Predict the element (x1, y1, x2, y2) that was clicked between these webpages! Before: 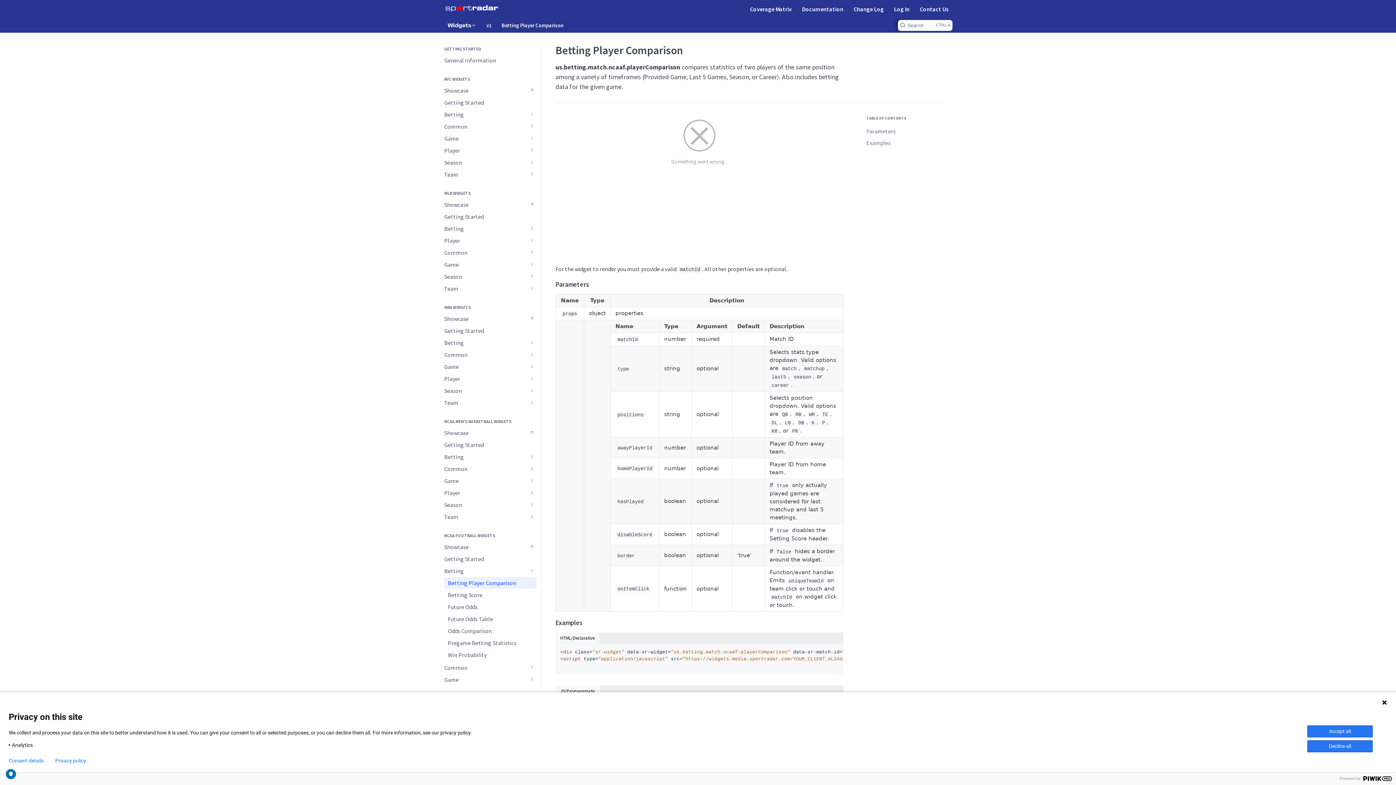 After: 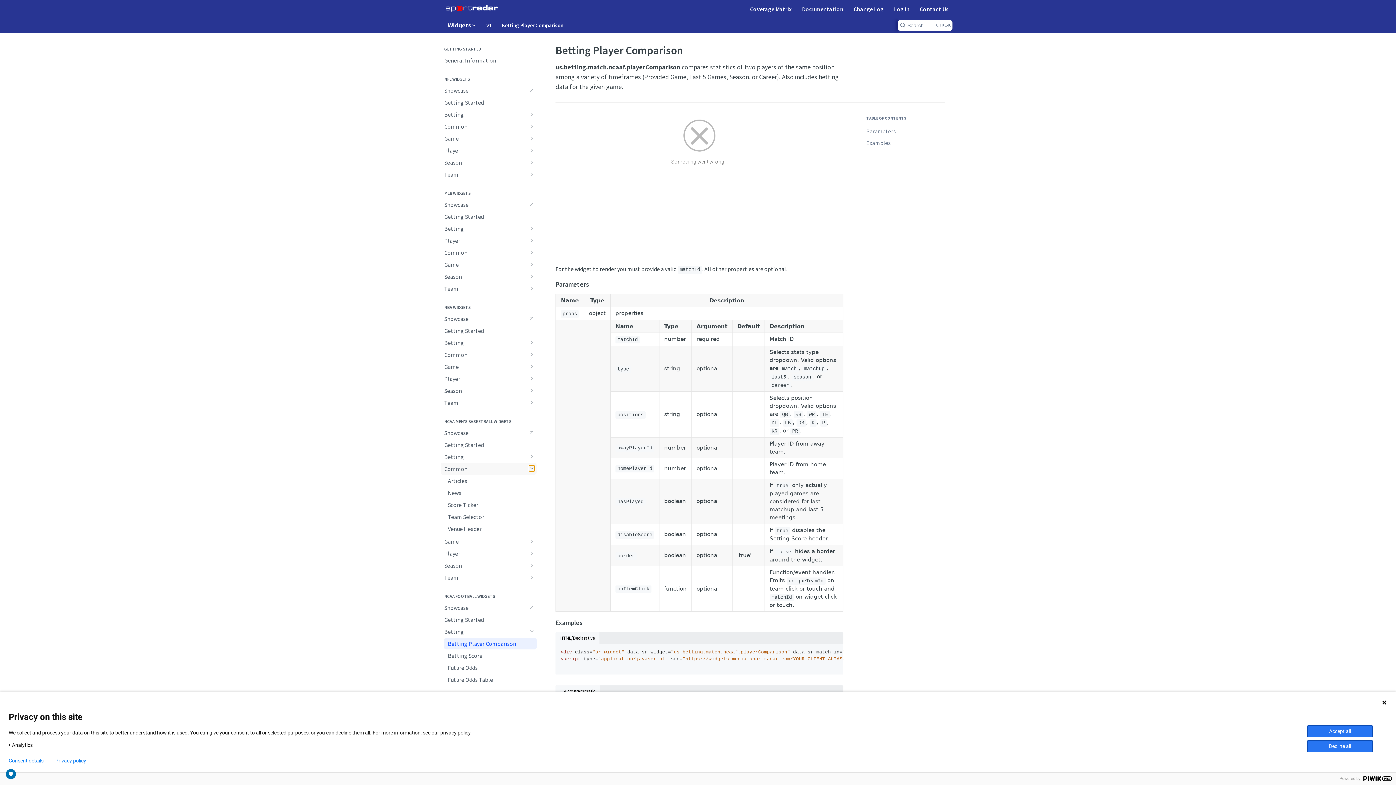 Action: bbox: (529, 465, 534, 471) label: Show subpages for Common